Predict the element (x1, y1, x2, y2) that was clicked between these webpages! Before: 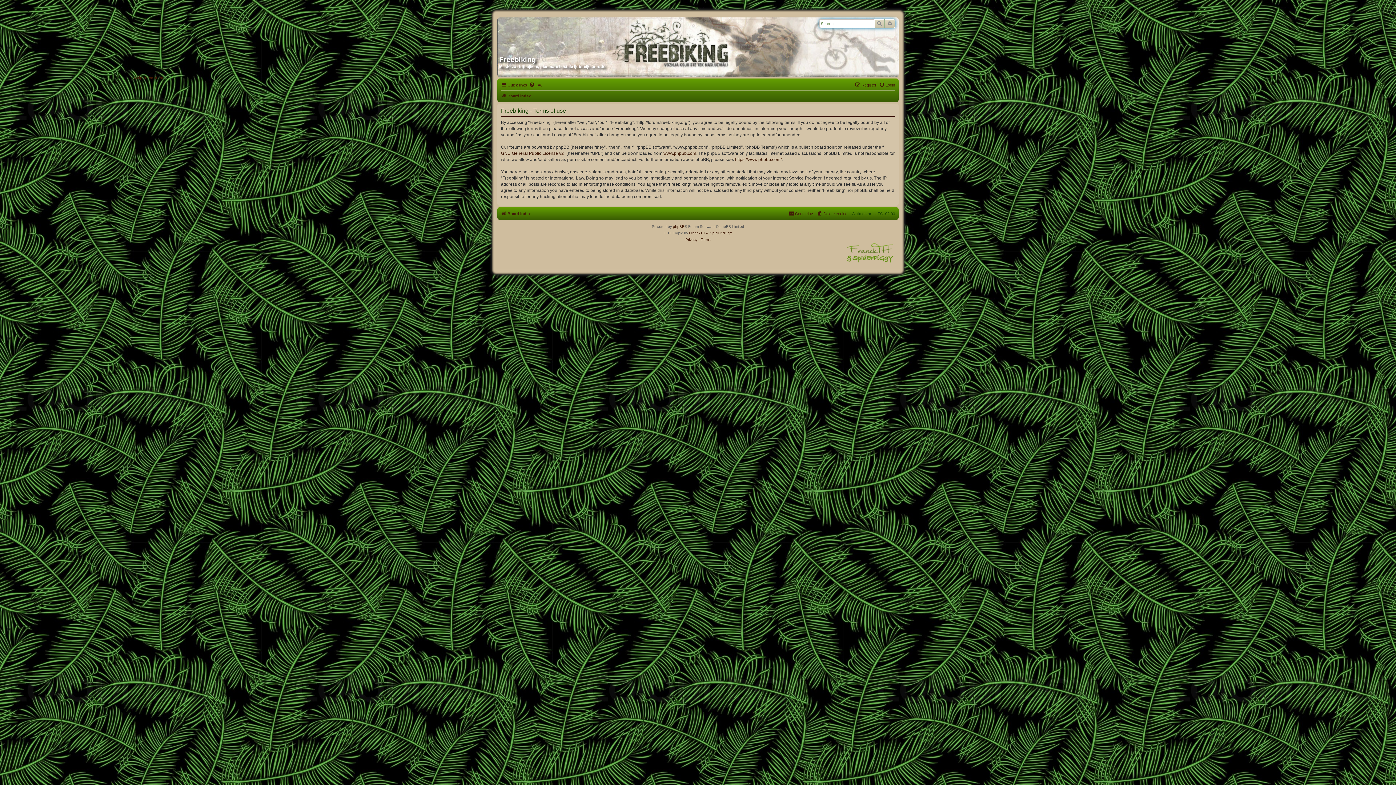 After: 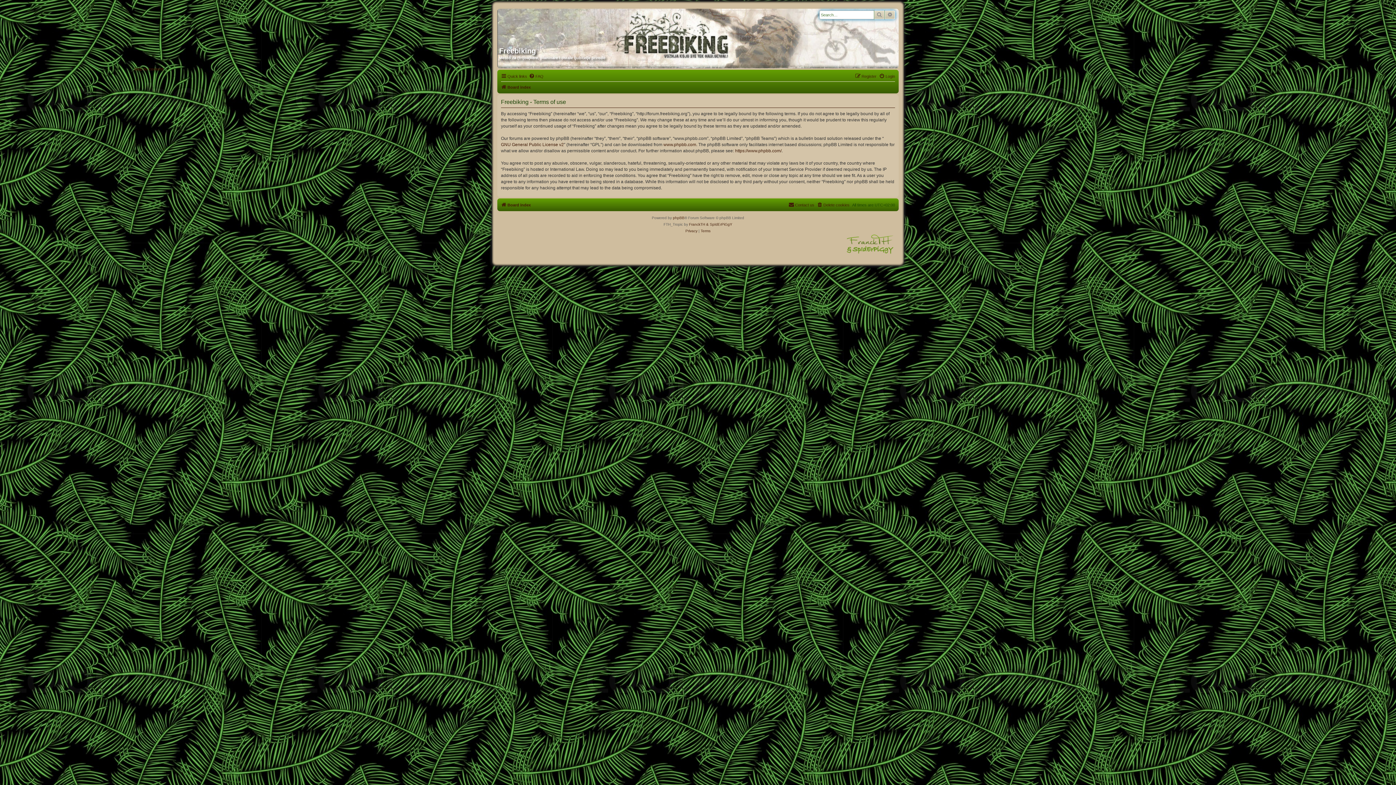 Action: bbox: (134, 75, 163, 80) label: Skip to content